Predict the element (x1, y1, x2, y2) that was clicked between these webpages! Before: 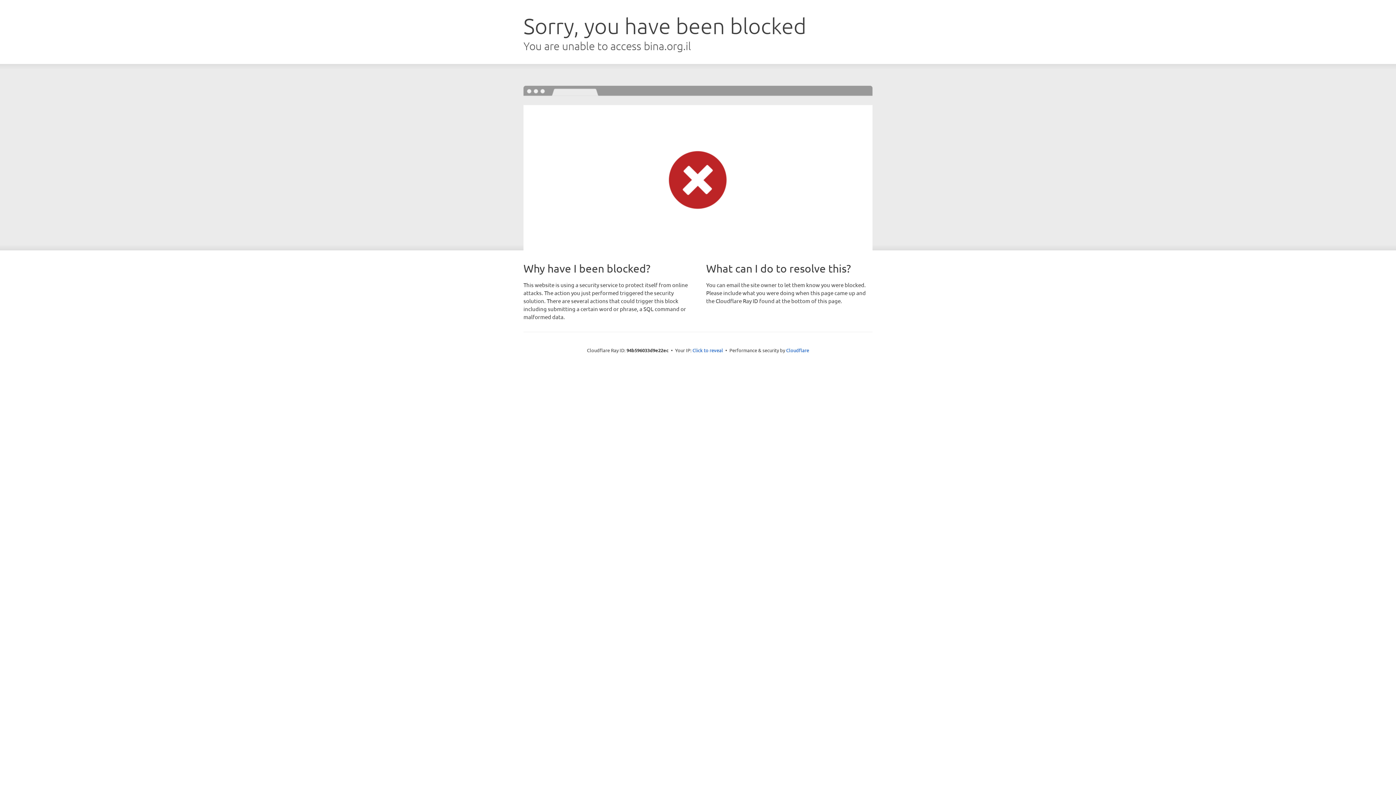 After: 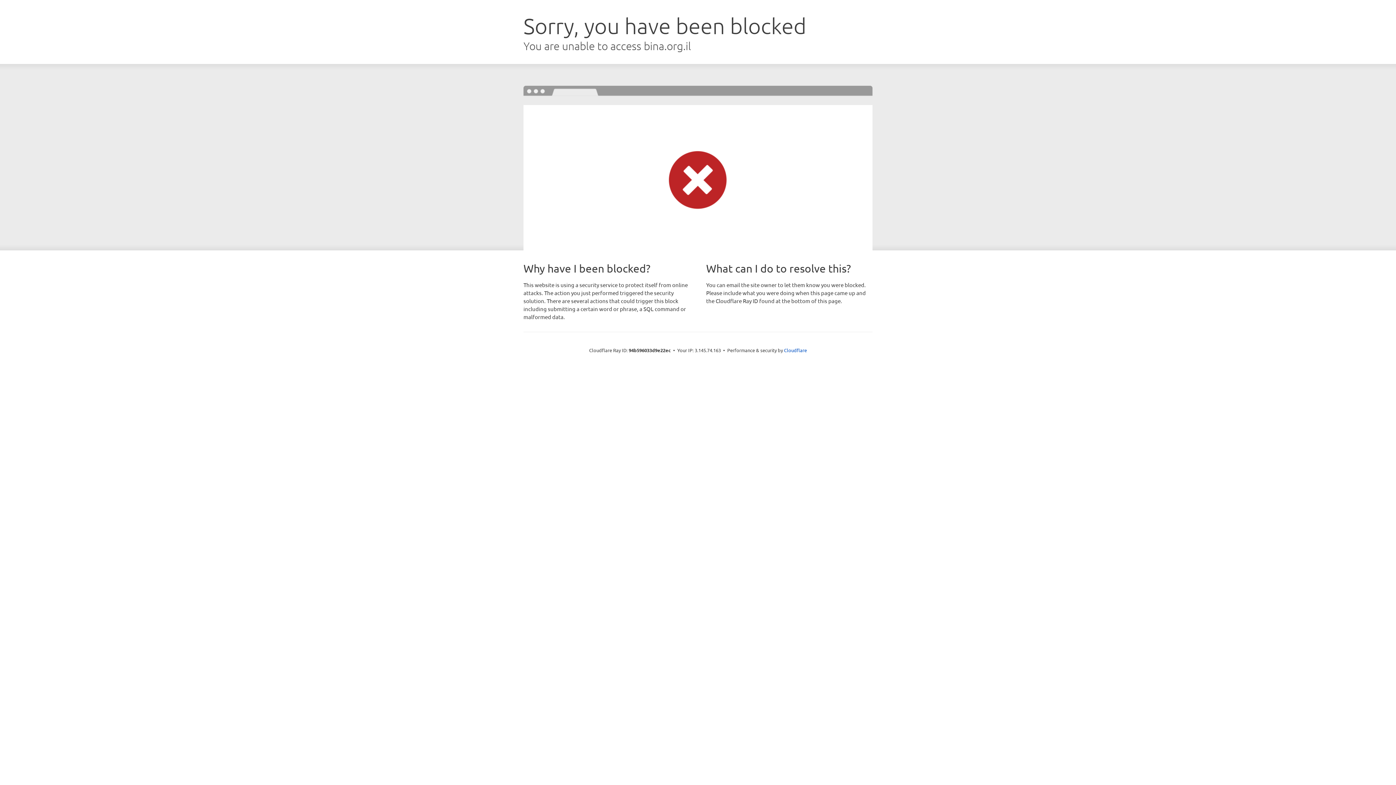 Action: label: Click to reveal bbox: (692, 346, 723, 353)